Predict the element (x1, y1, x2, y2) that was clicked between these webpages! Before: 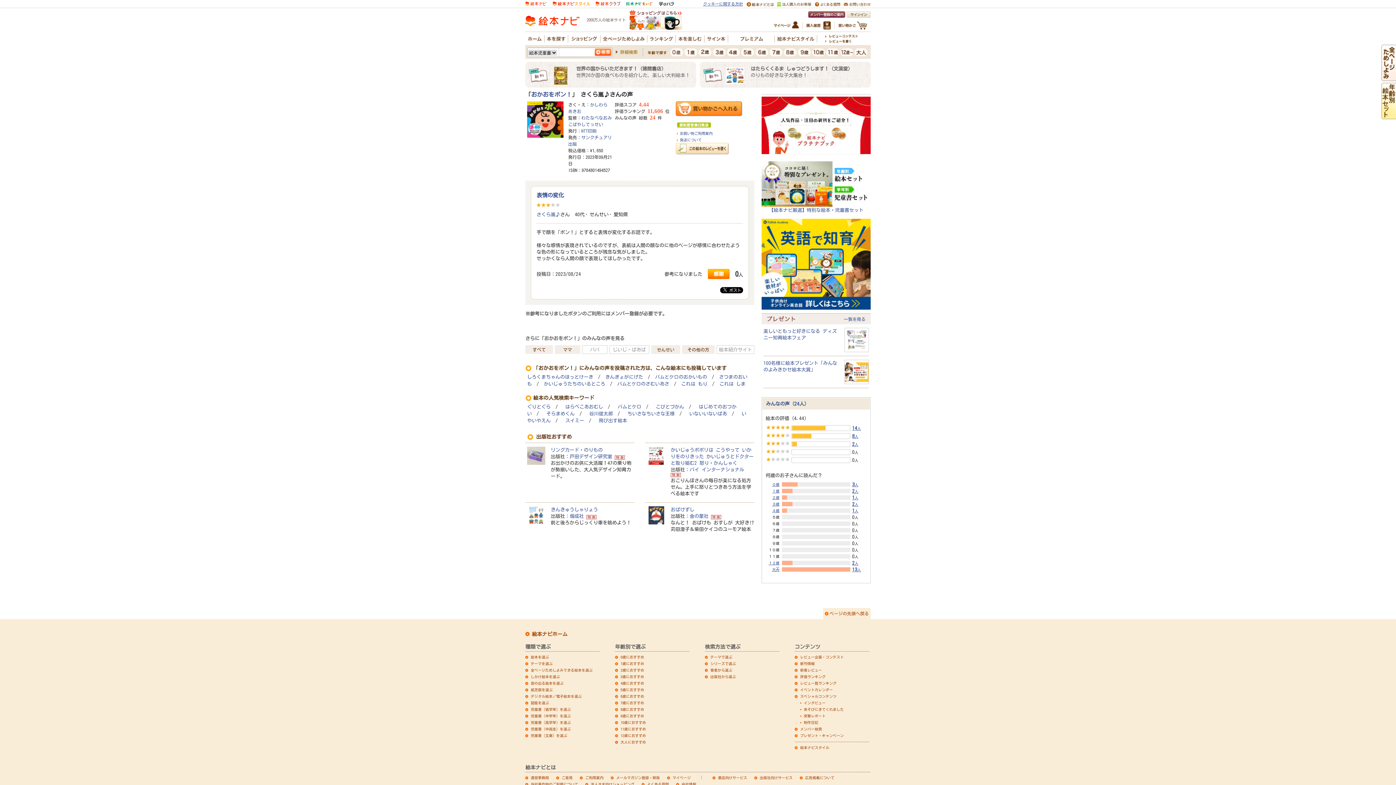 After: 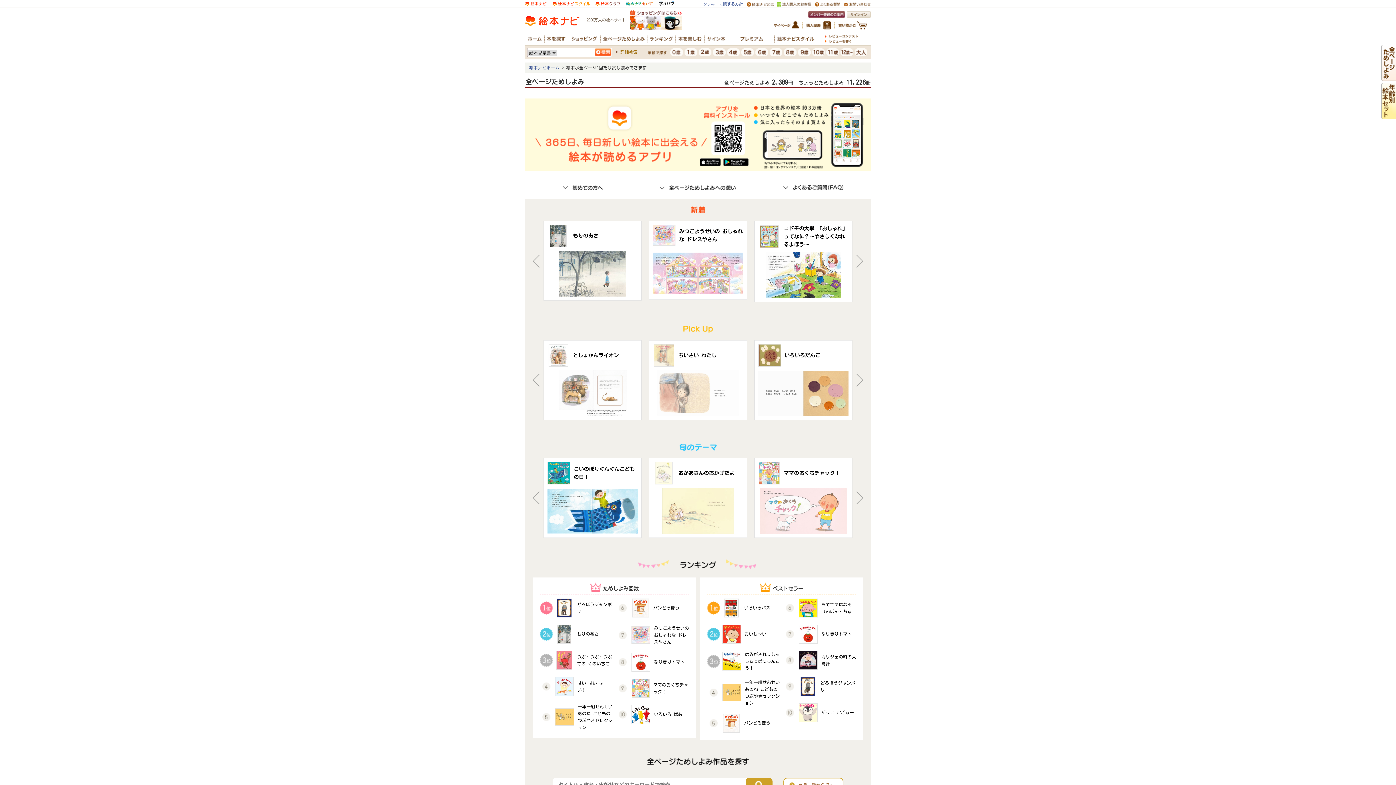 Action: bbox: (601, 35, 646, 42)